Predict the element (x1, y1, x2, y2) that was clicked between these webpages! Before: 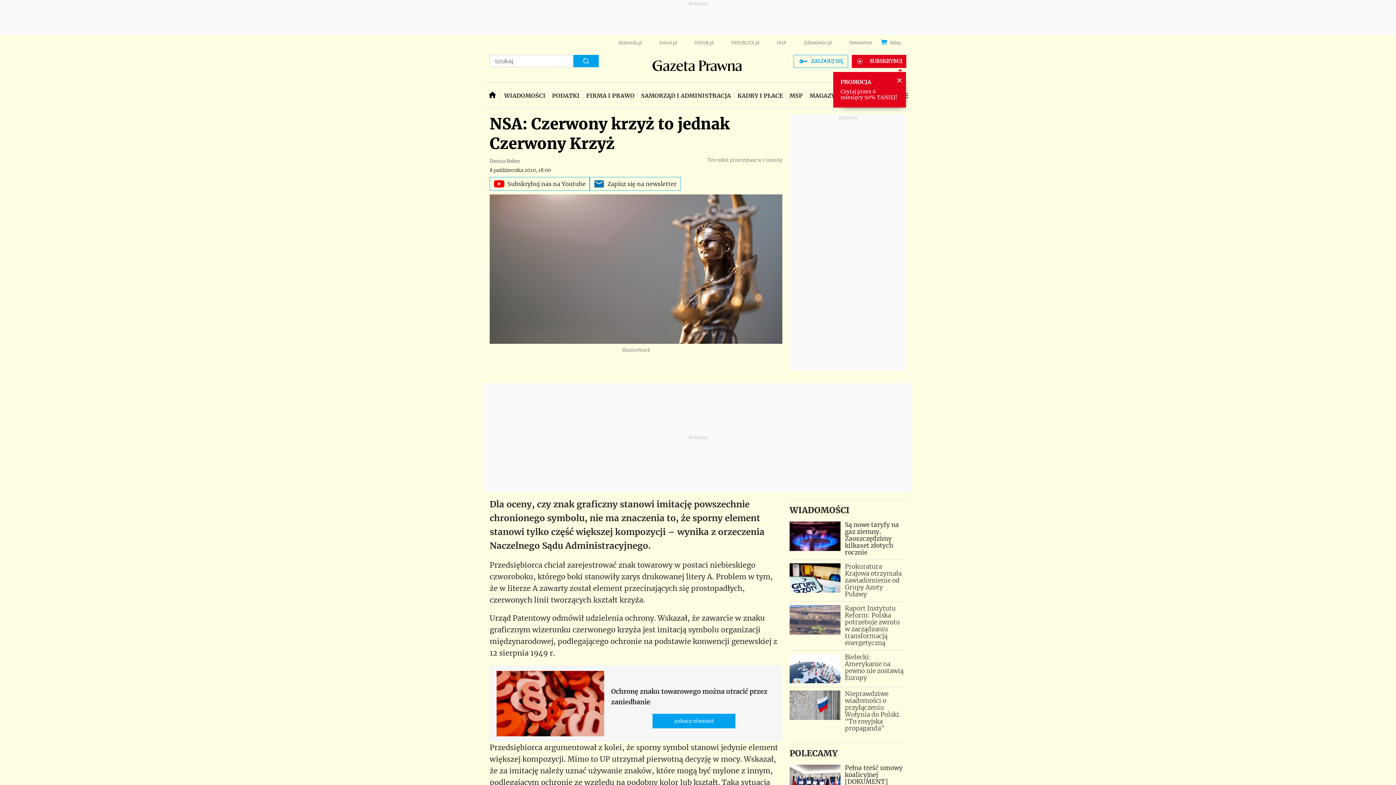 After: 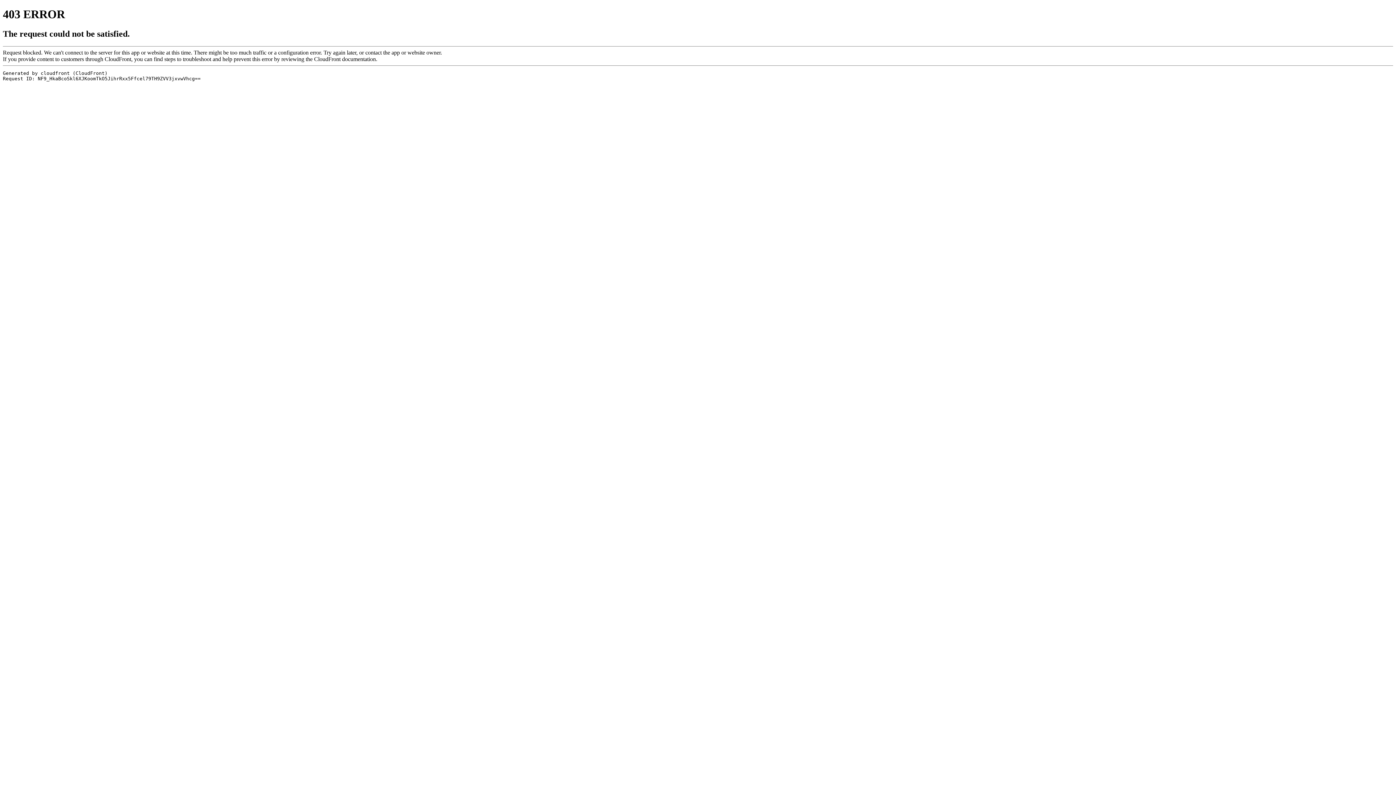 Action: bbox: (806, 82, 842, 108) label: MAGAZYN